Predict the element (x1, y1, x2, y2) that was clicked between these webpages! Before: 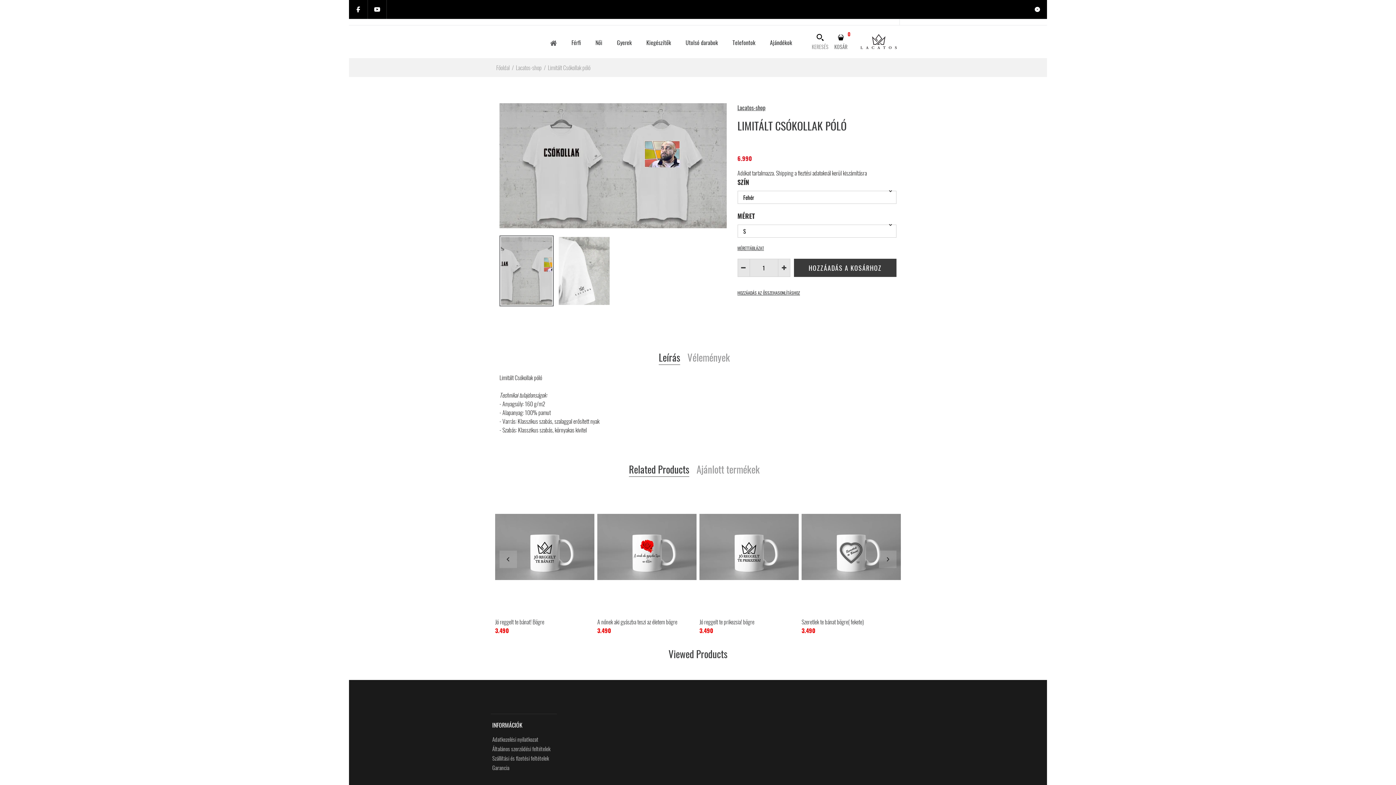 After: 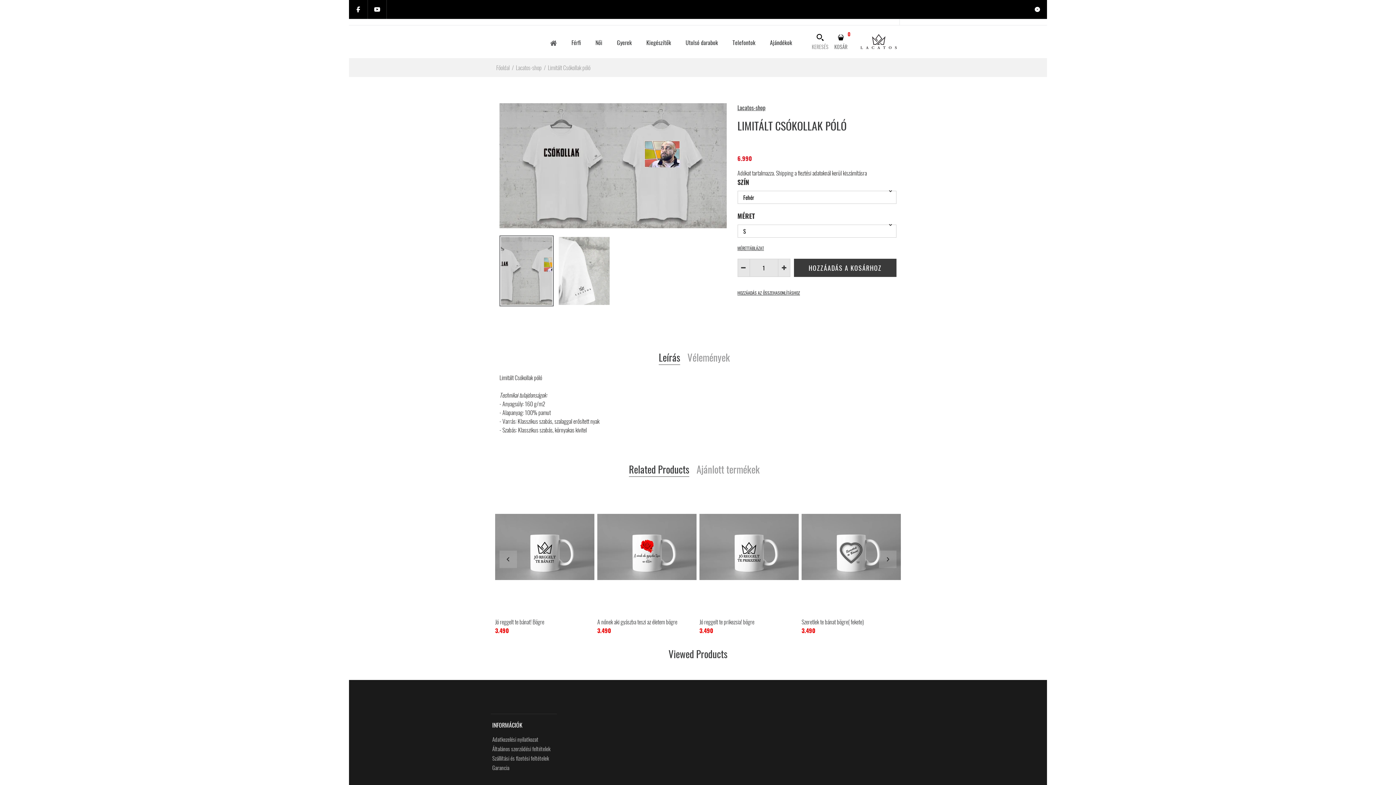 Action: bbox: (499, 235, 553, 306)